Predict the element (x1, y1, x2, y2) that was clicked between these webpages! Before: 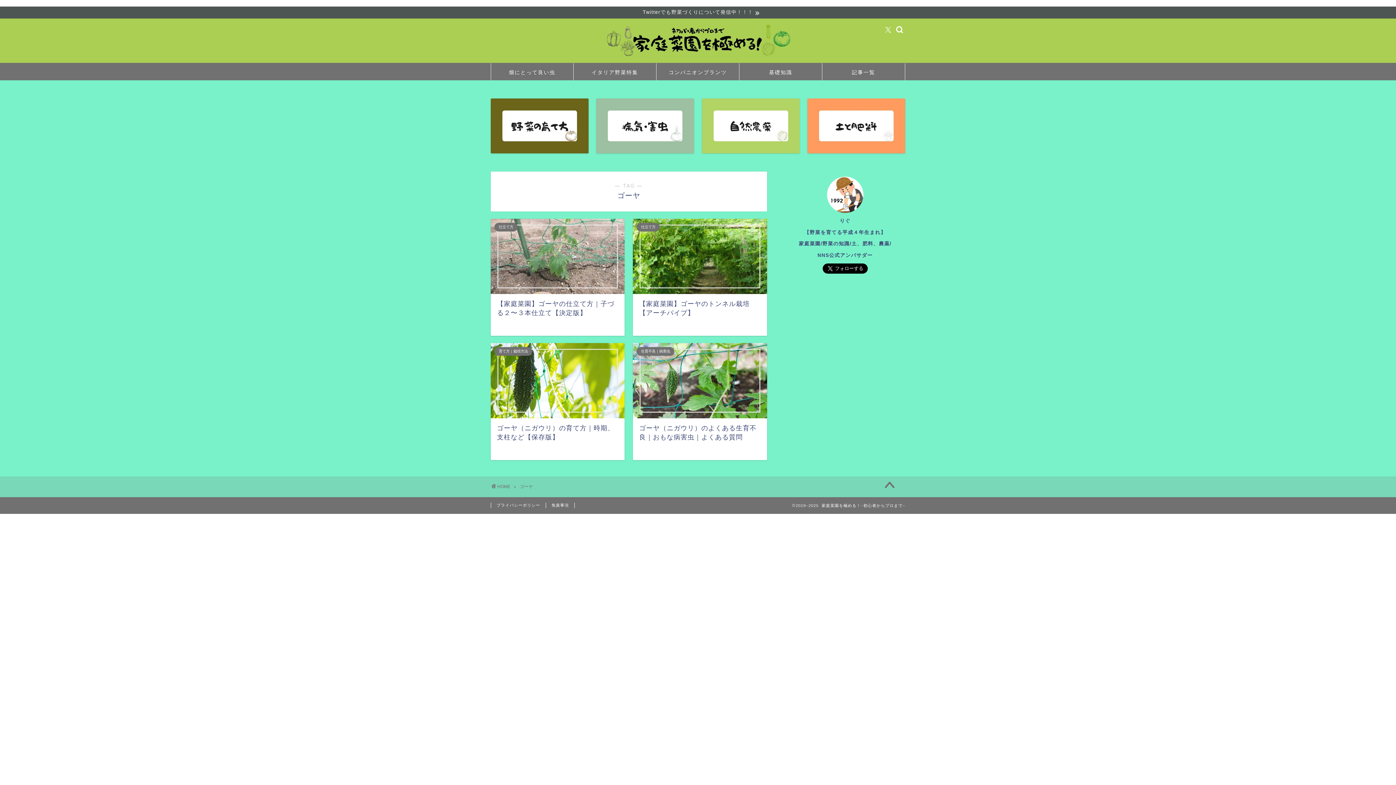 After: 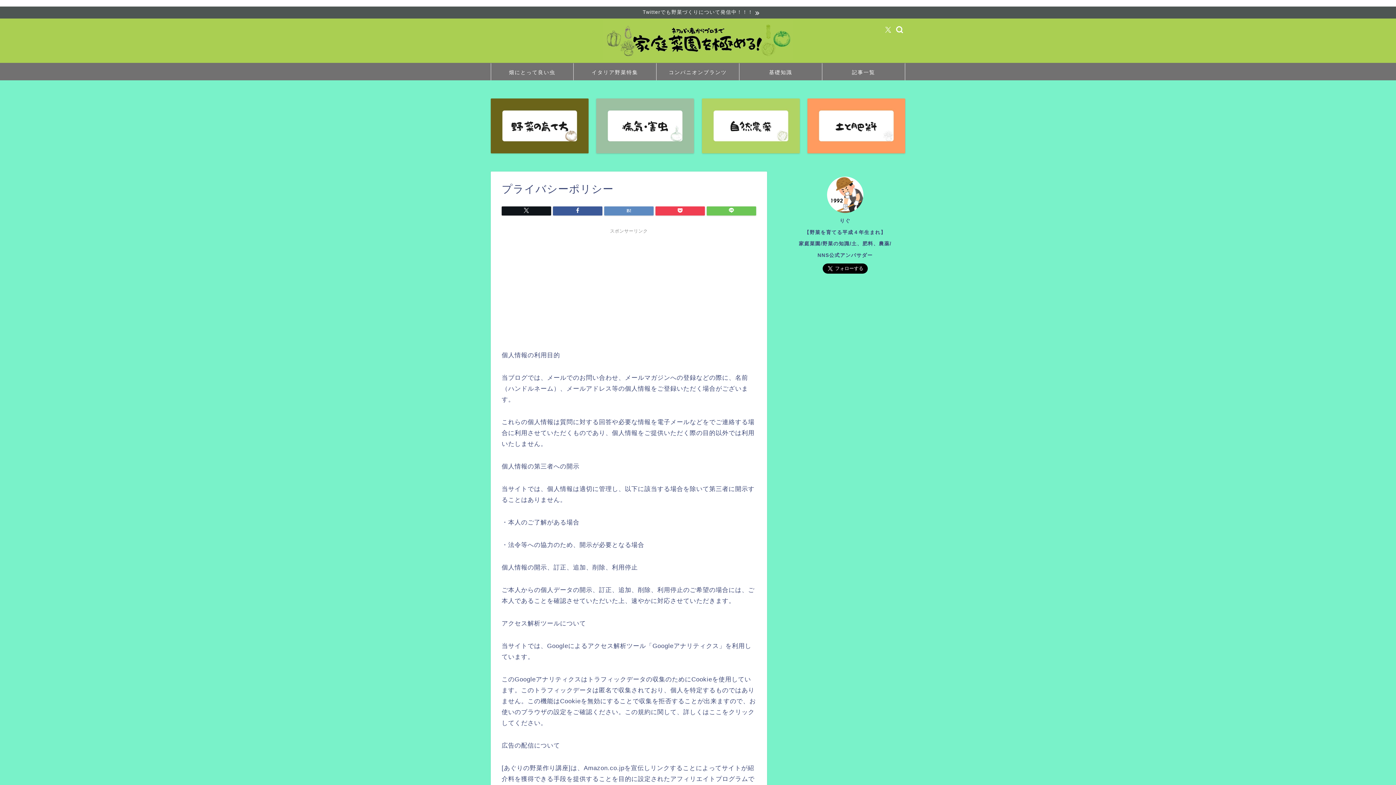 Action: label: プライバシーポリシー bbox: (490, 503, 546, 508)